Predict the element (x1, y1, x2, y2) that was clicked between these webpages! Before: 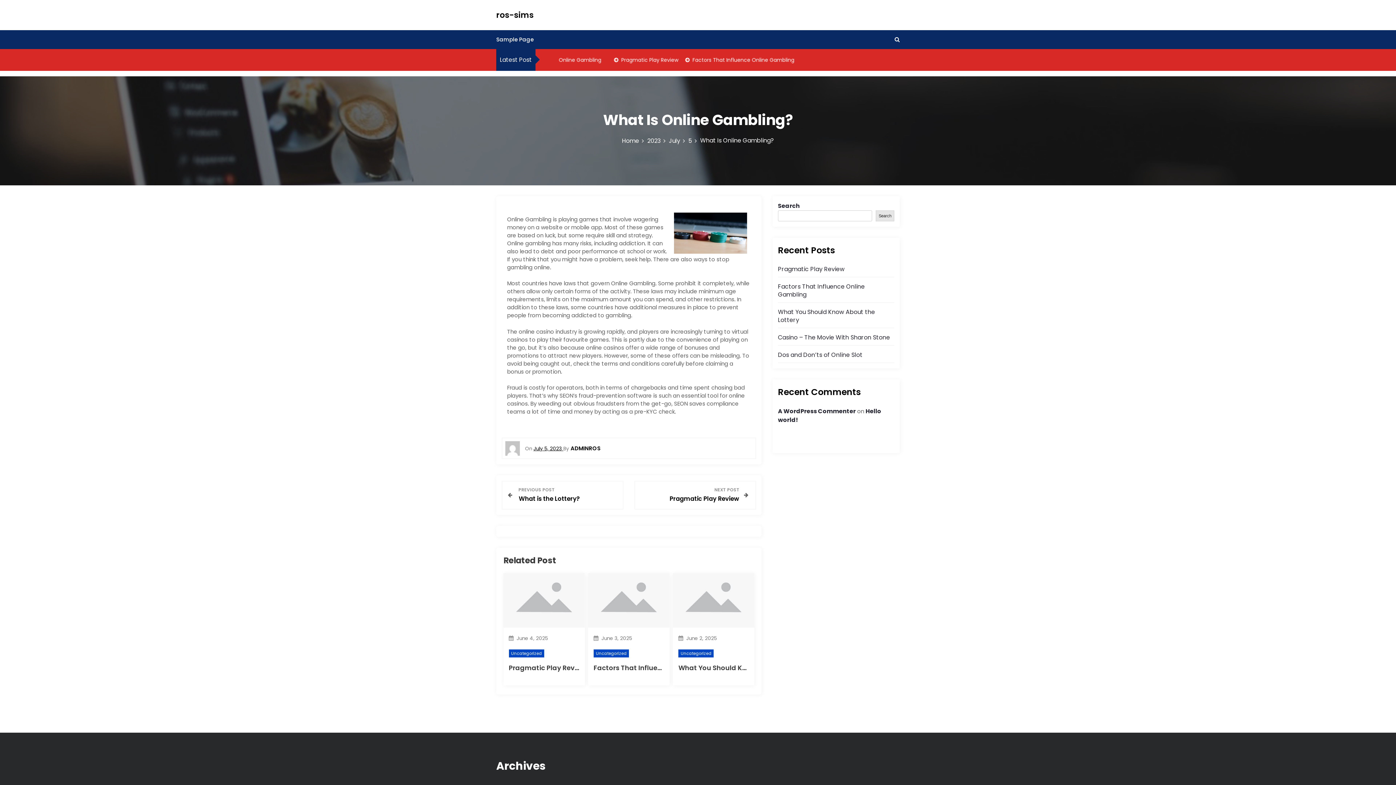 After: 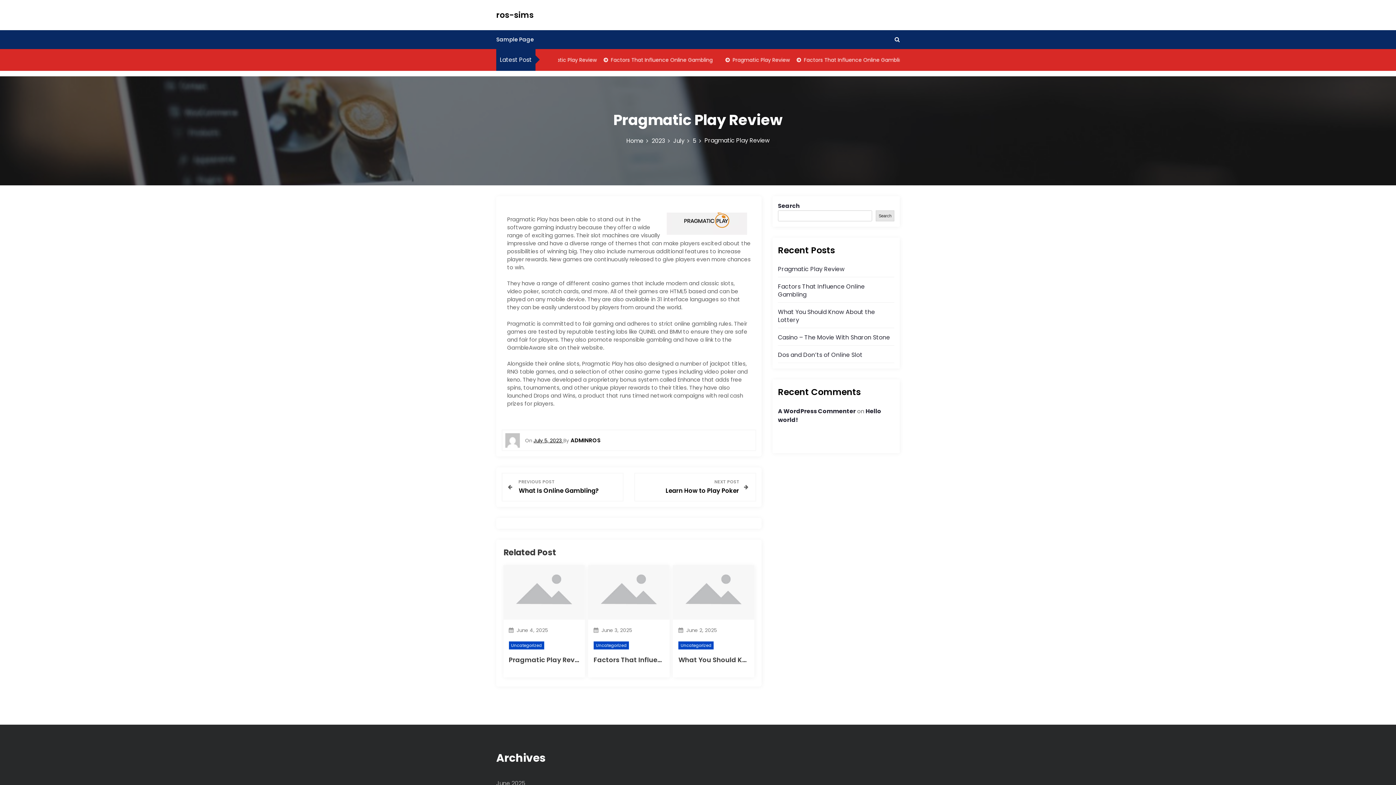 Action: label: NEXT POST
Pragmatic Play Review bbox: (640, 486, 739, 503)